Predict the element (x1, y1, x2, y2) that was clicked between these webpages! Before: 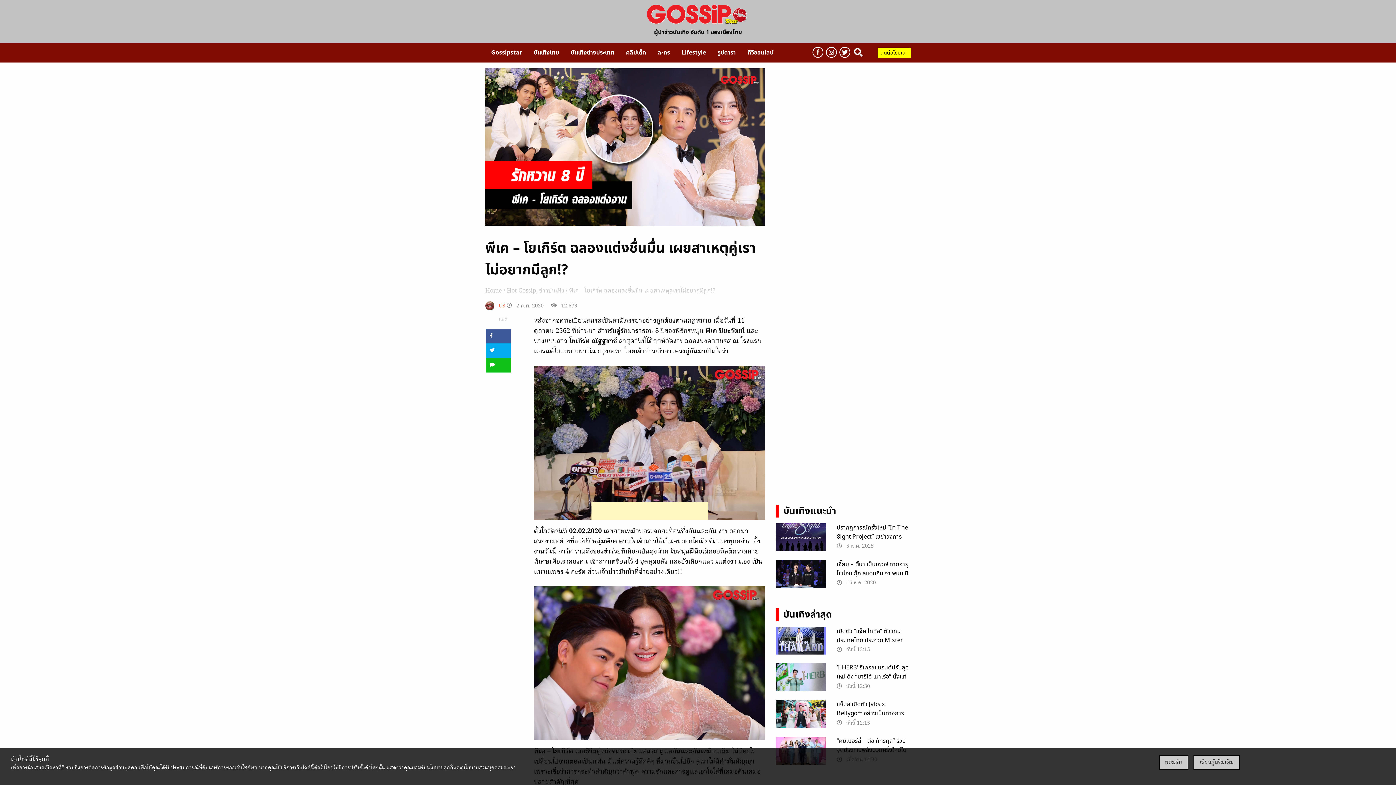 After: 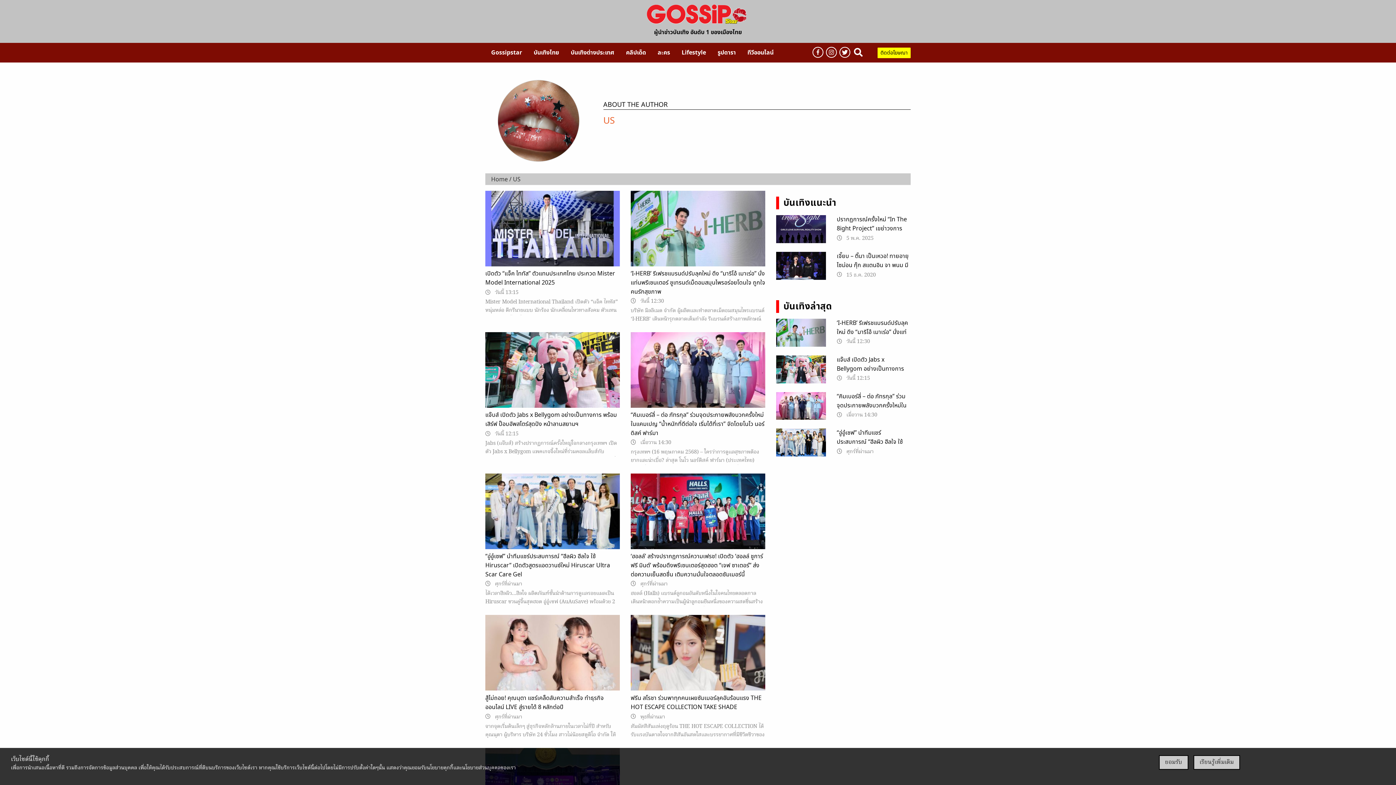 Action: label:   bbox: (485, 302, 498, 310)